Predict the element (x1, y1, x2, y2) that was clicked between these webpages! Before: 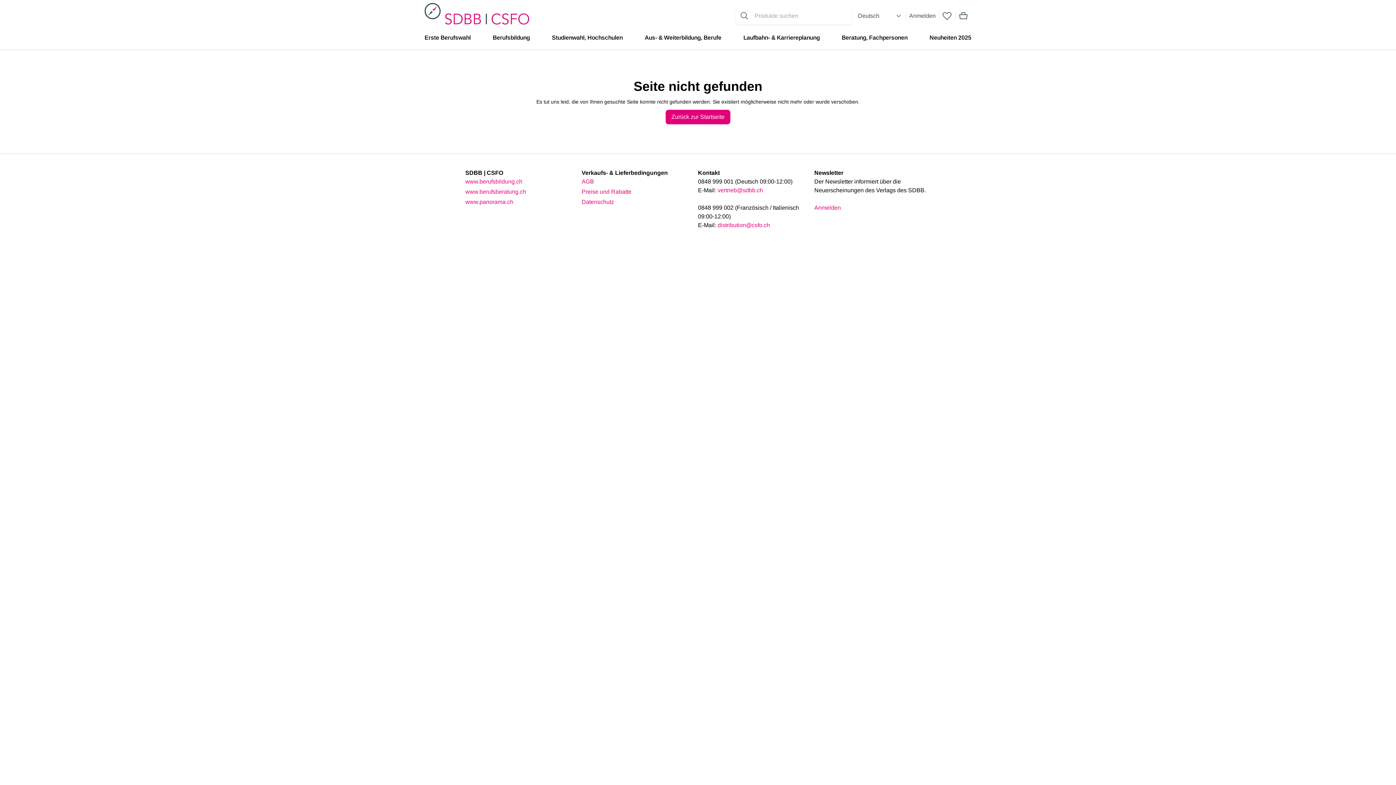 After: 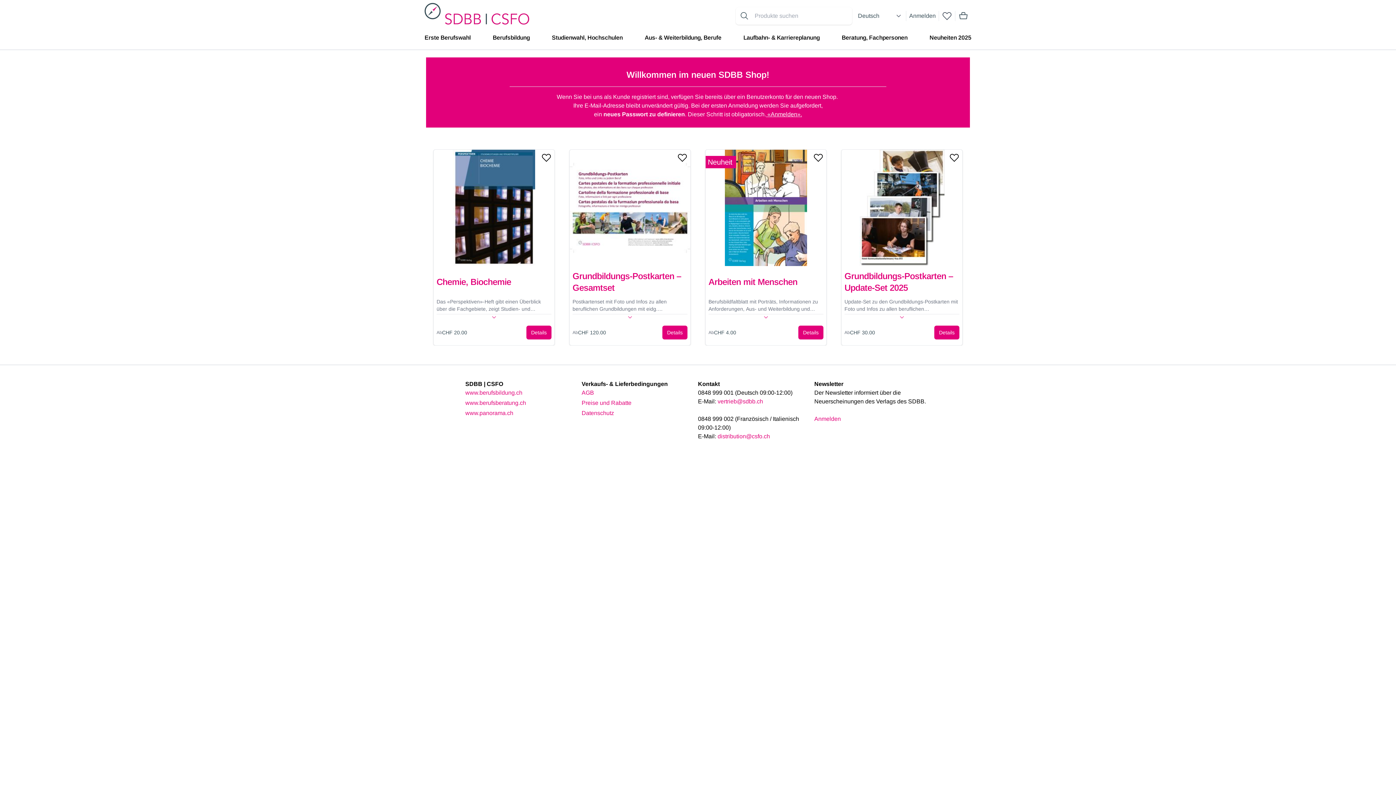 Action: bbox: (665, 109, 730, 124) label: Zurück zur Startseite